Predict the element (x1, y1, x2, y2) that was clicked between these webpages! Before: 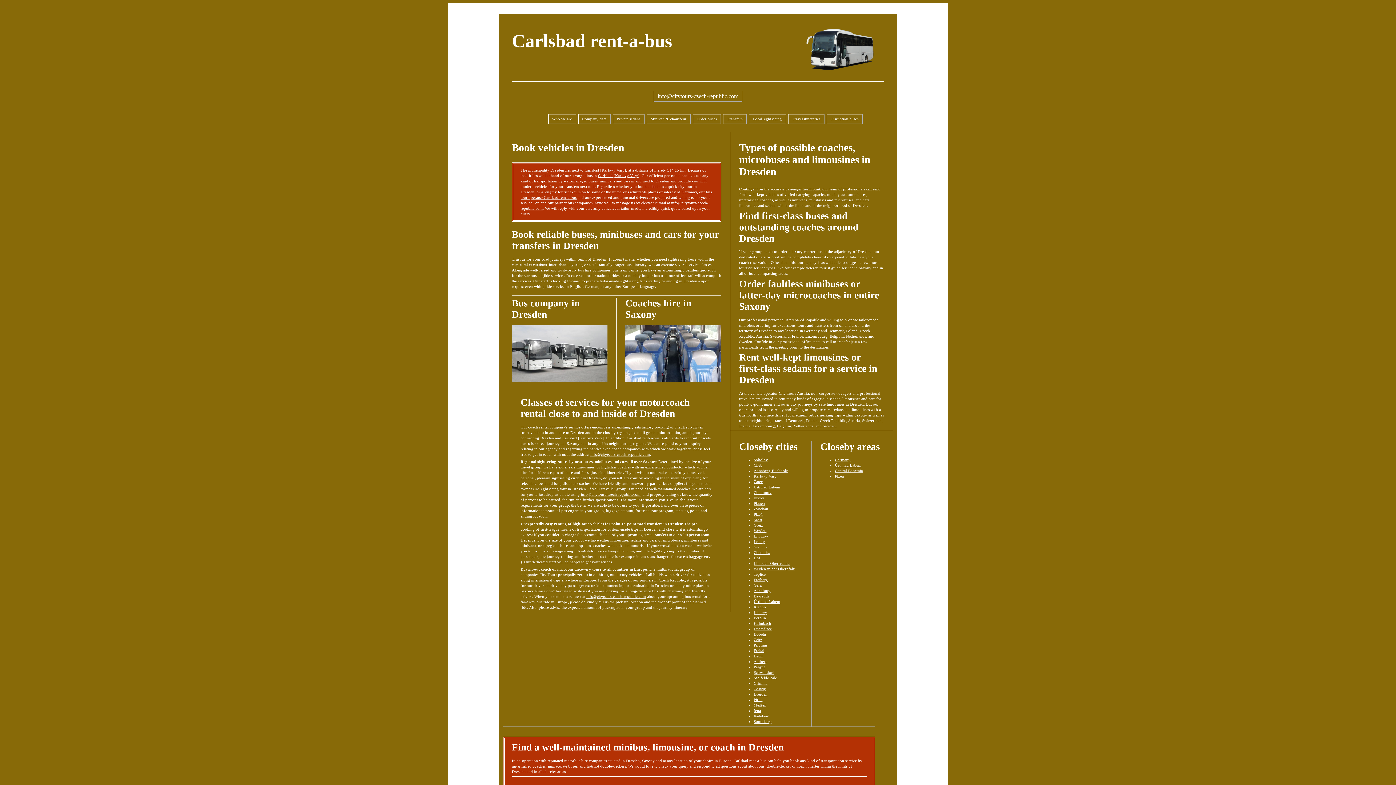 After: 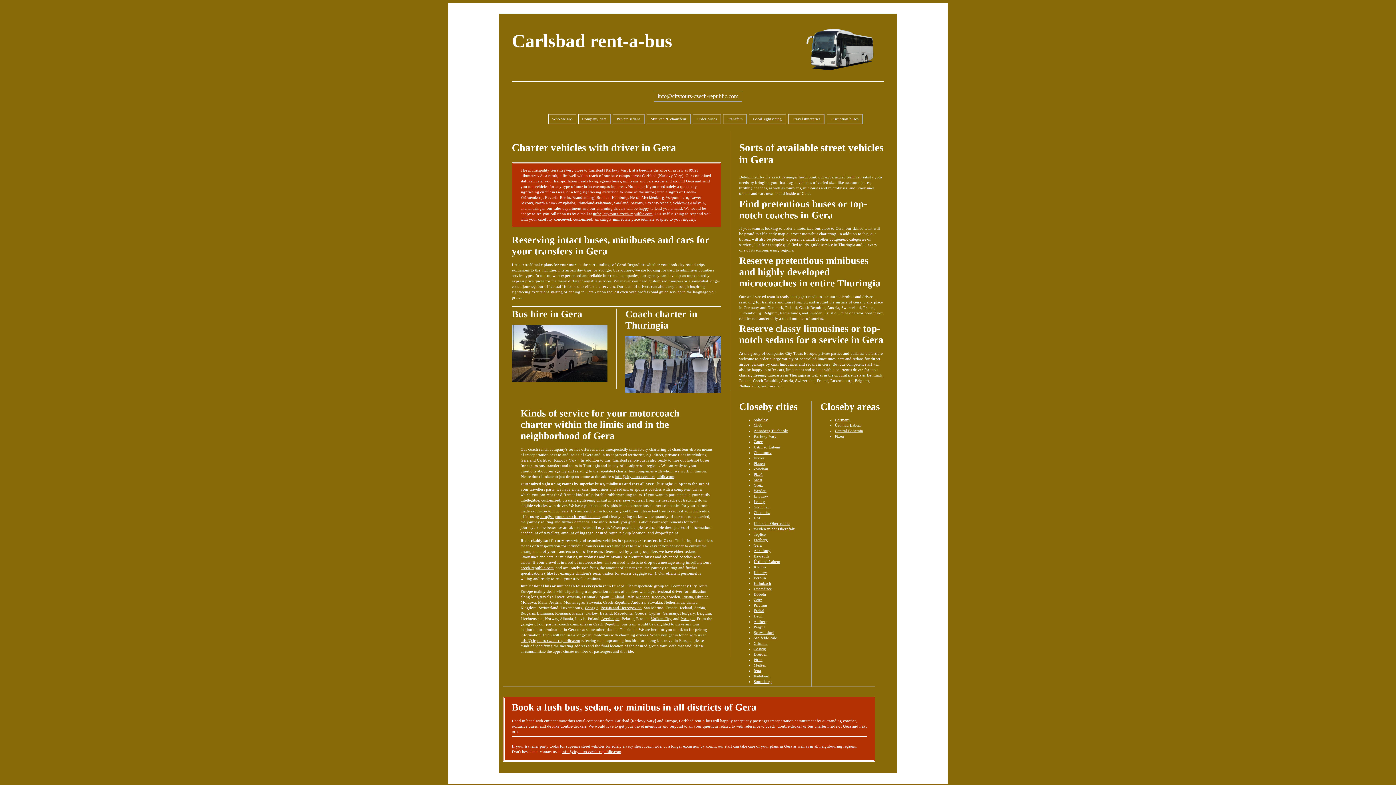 Action: label: Gera bbox: (753, 583, 761, 587)